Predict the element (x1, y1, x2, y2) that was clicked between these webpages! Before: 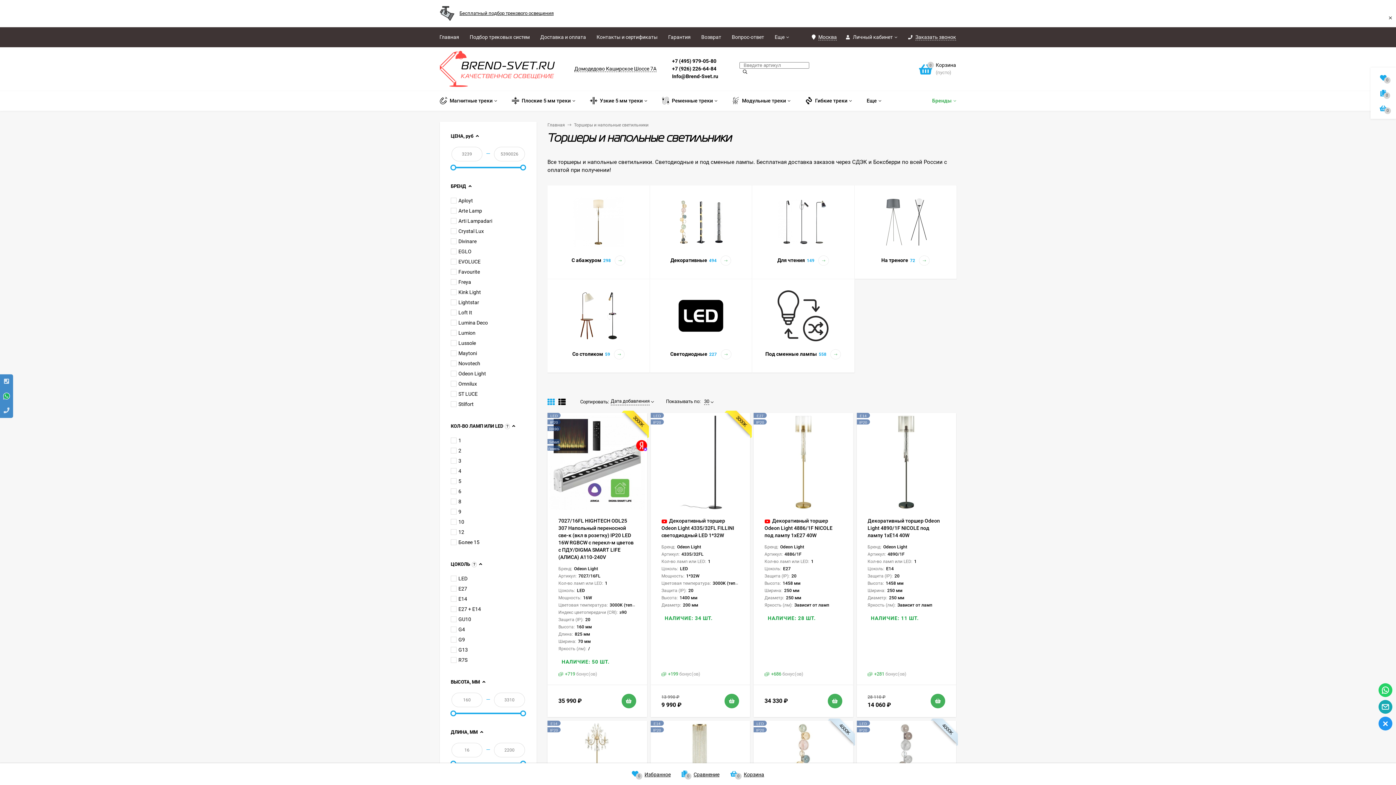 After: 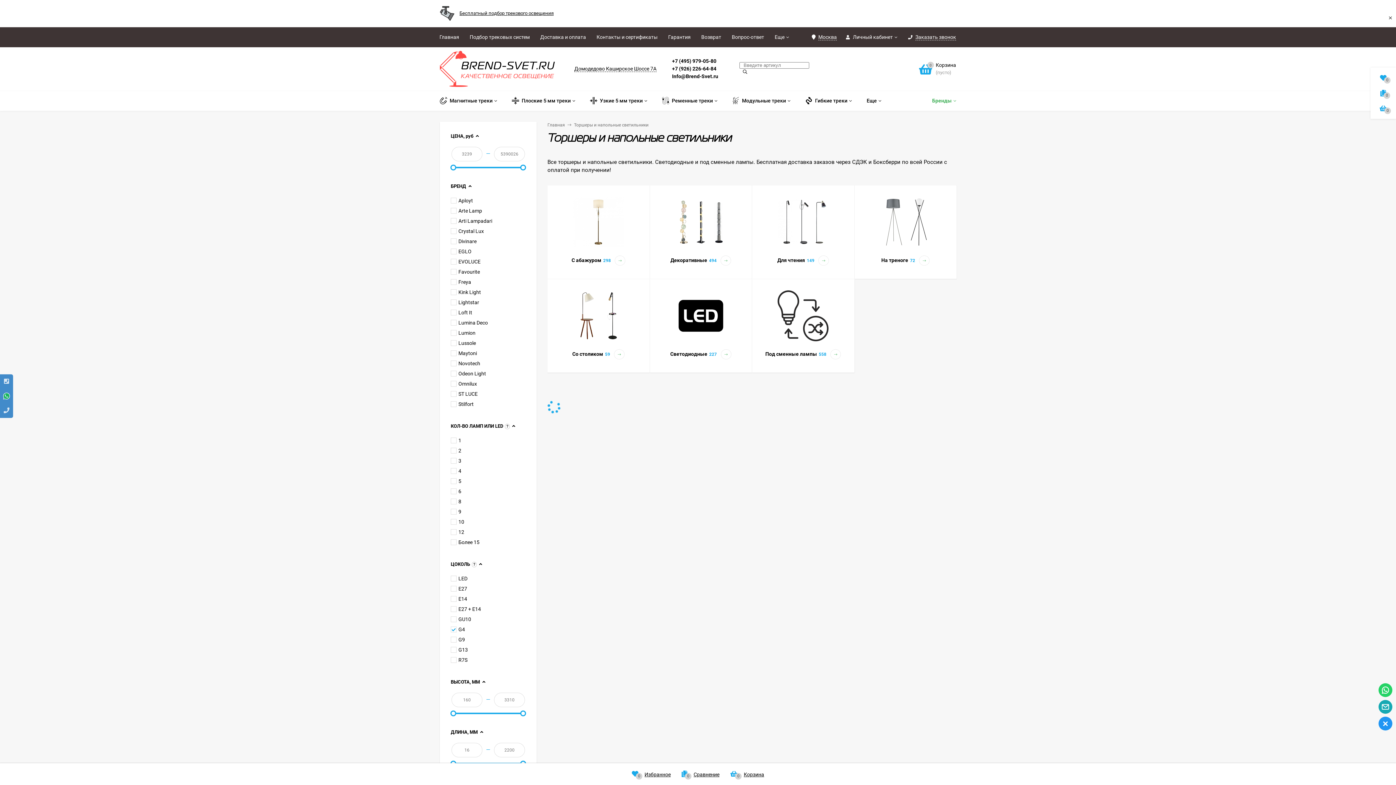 Action: bbox: (458, 626, 465, 632) label: G4